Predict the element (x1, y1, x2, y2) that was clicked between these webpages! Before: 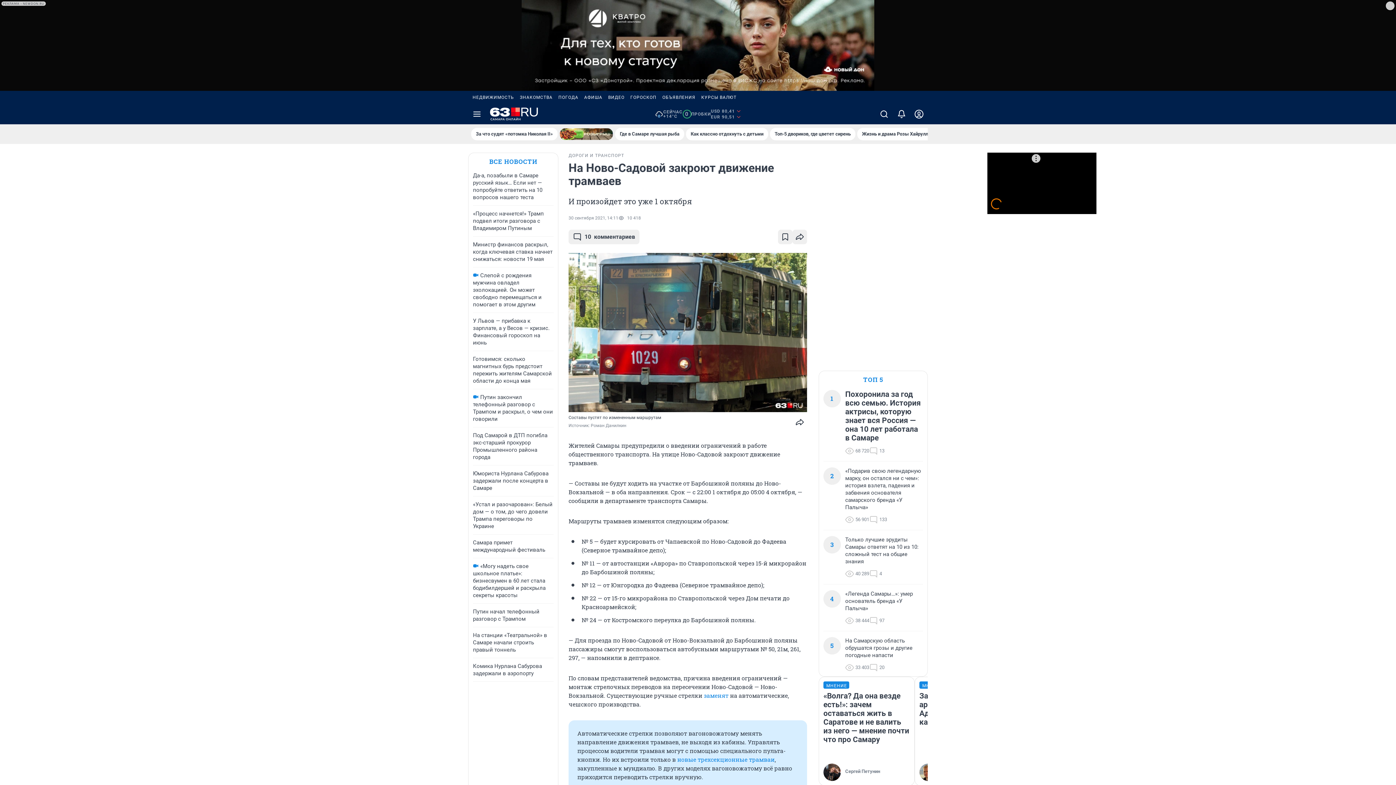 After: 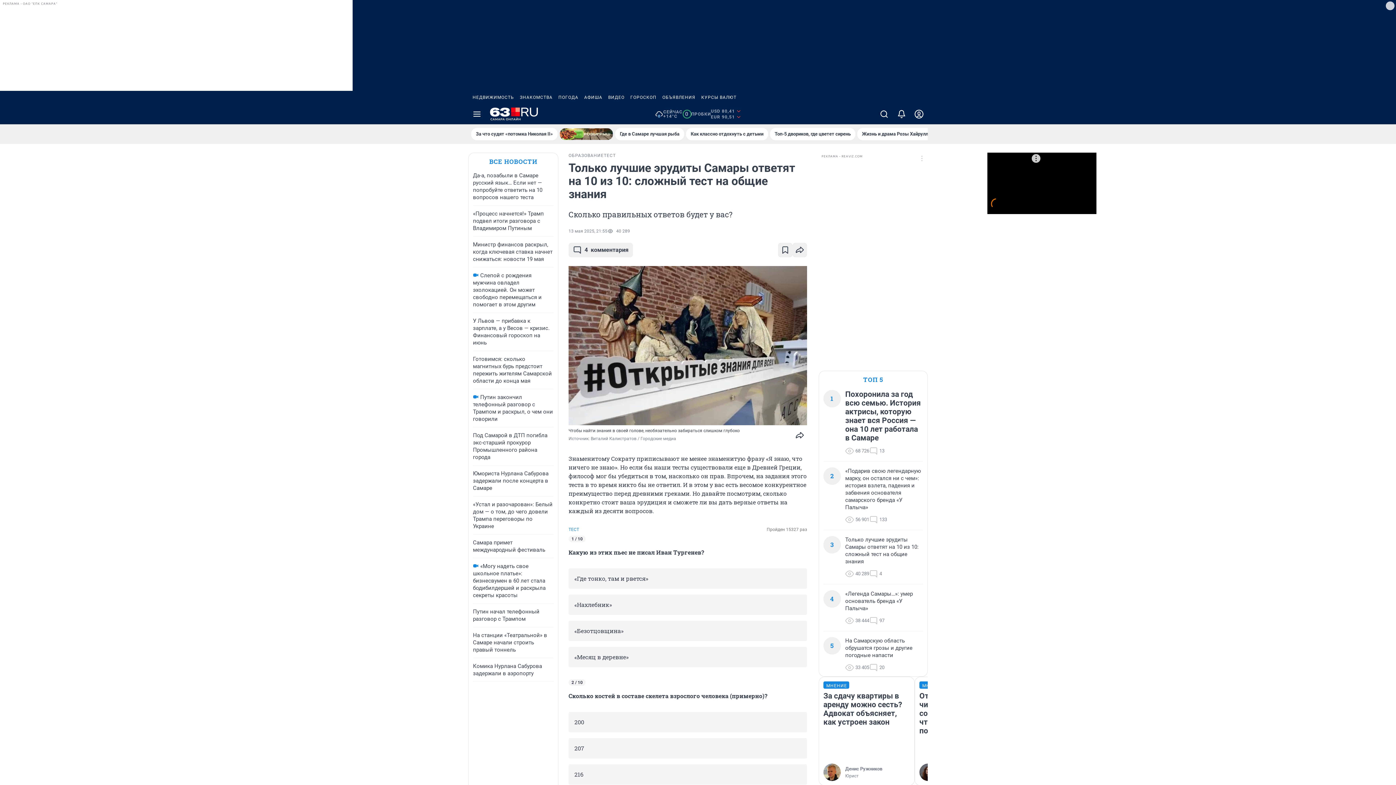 Action: bbox: (845, 536, 923, 565) label: Только лучшие эрудиты Самары ответят на 10 из 10: сложный тест на общие знания